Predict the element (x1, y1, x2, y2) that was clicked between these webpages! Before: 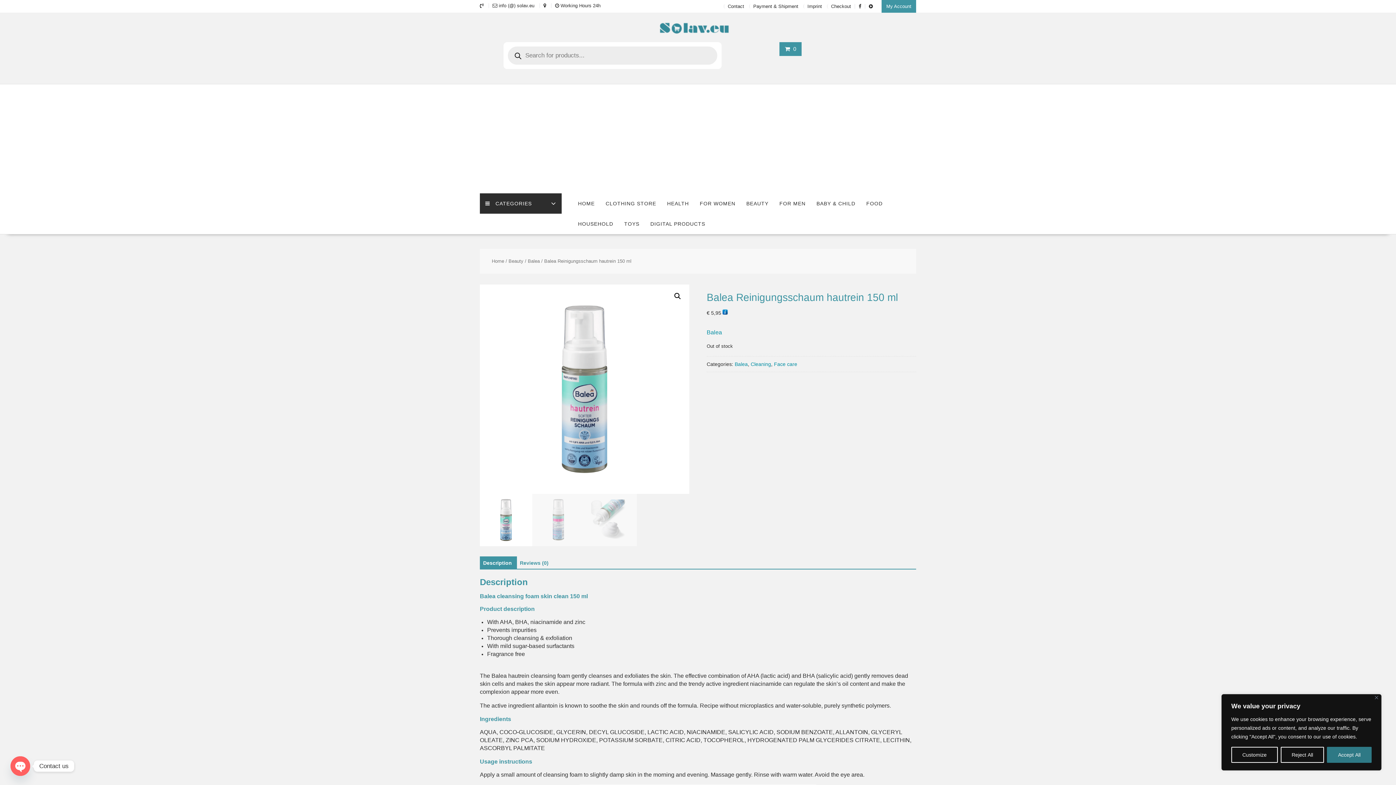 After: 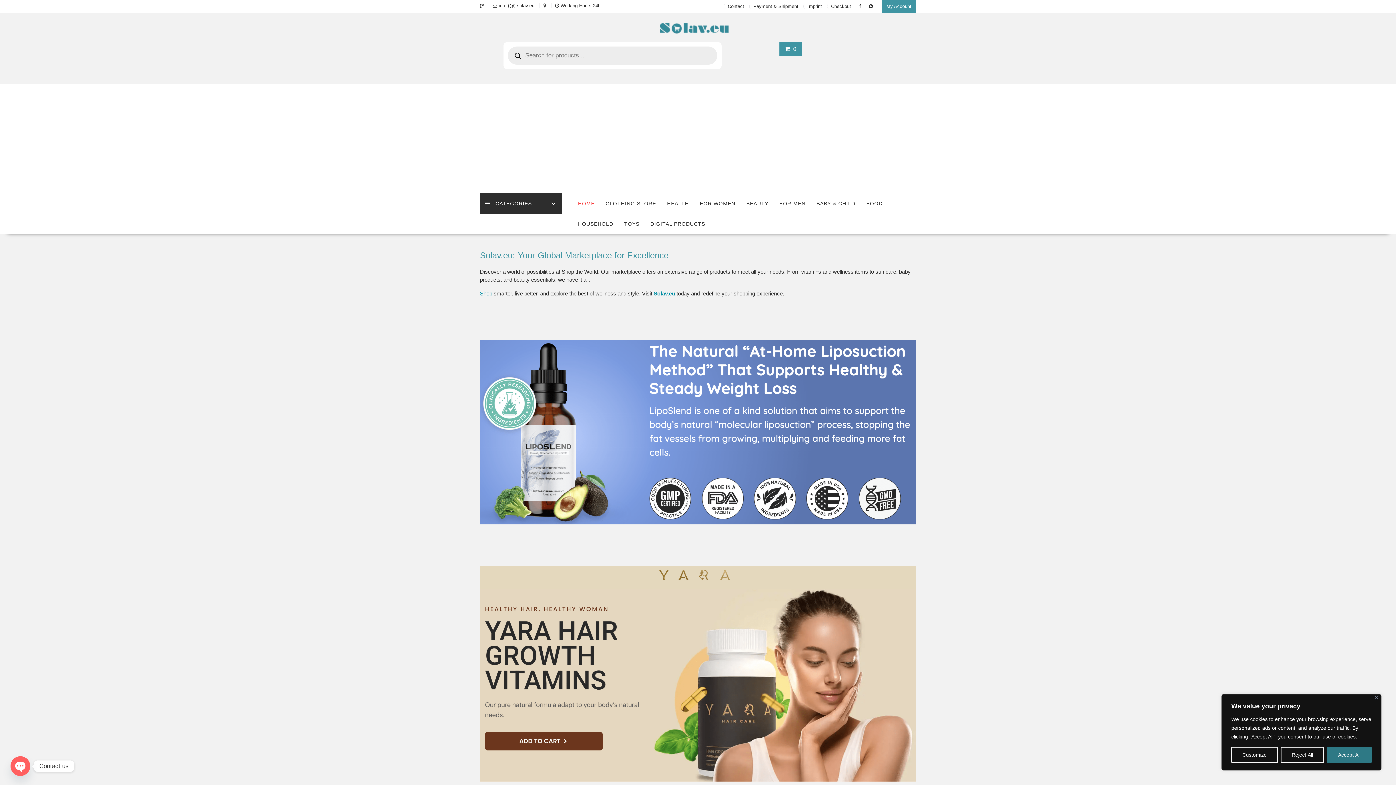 Action: bbox: (491, 258, 504, 263) label: Home